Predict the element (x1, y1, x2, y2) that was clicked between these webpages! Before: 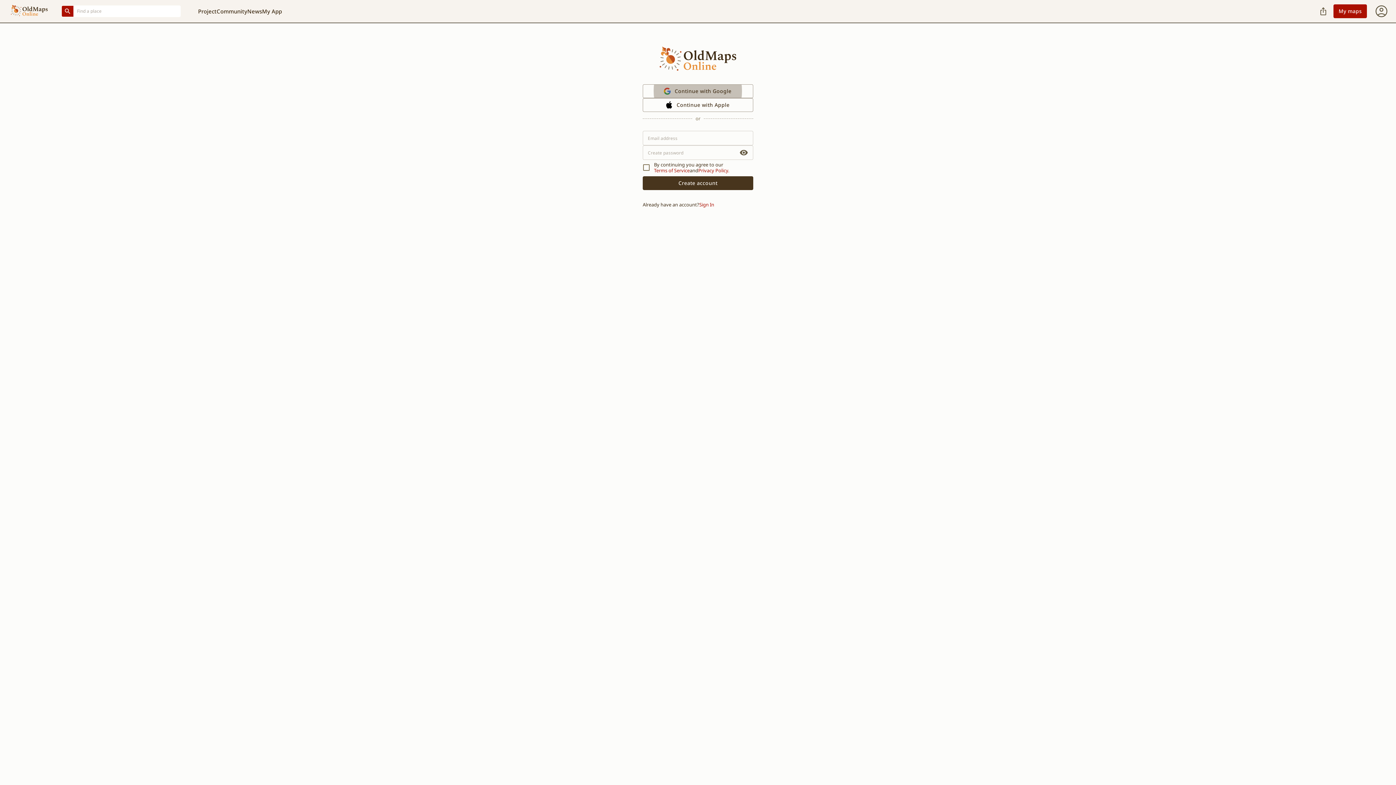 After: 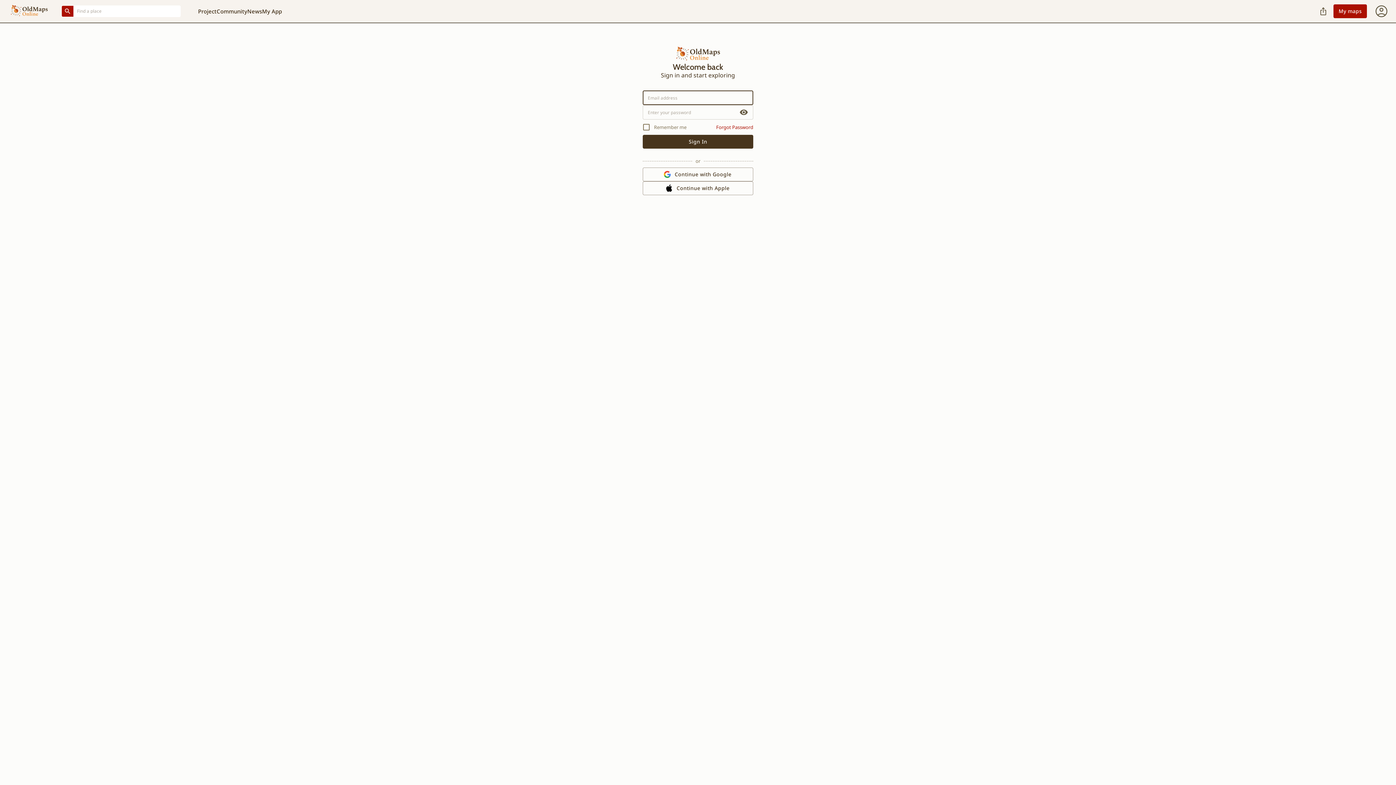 Action: bbox: (699, 201, 714, 207) label: Sign In